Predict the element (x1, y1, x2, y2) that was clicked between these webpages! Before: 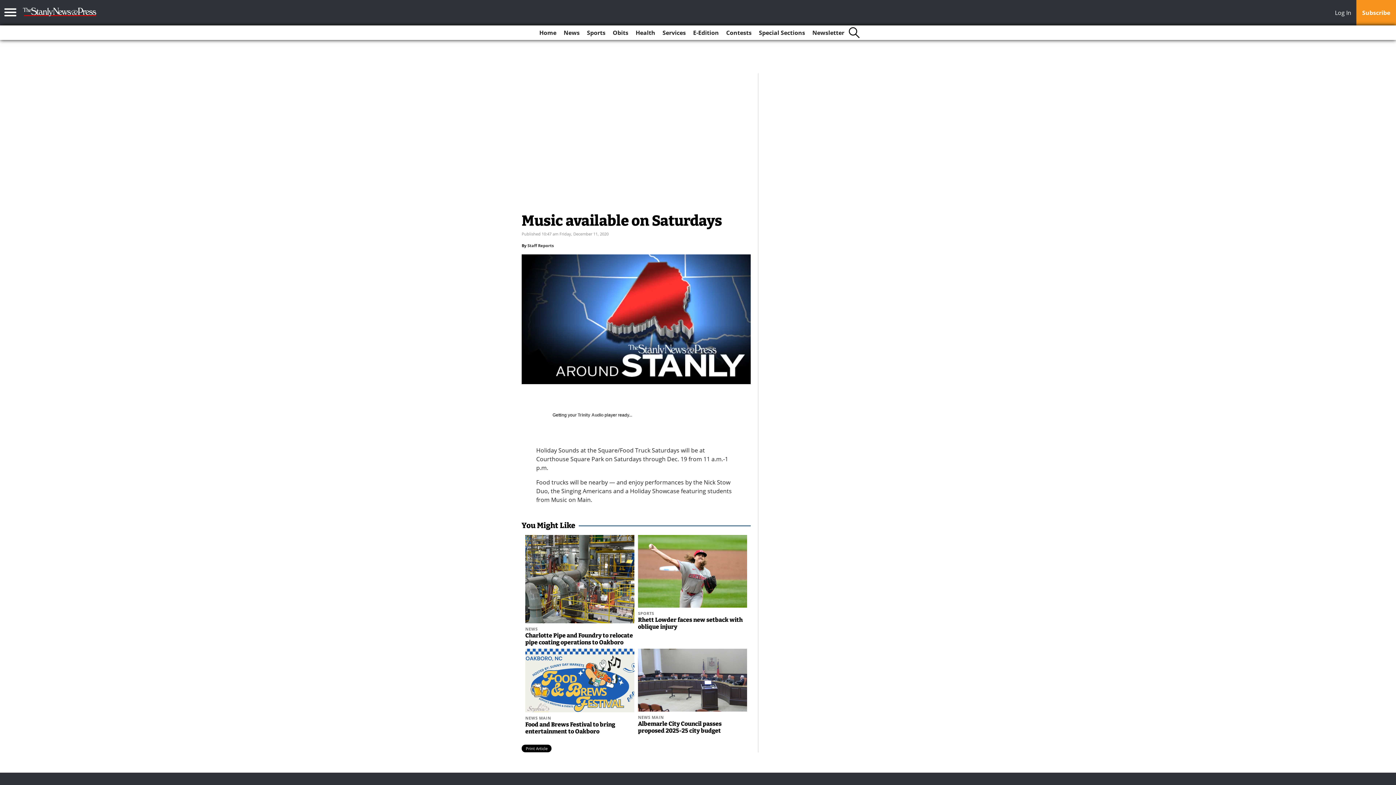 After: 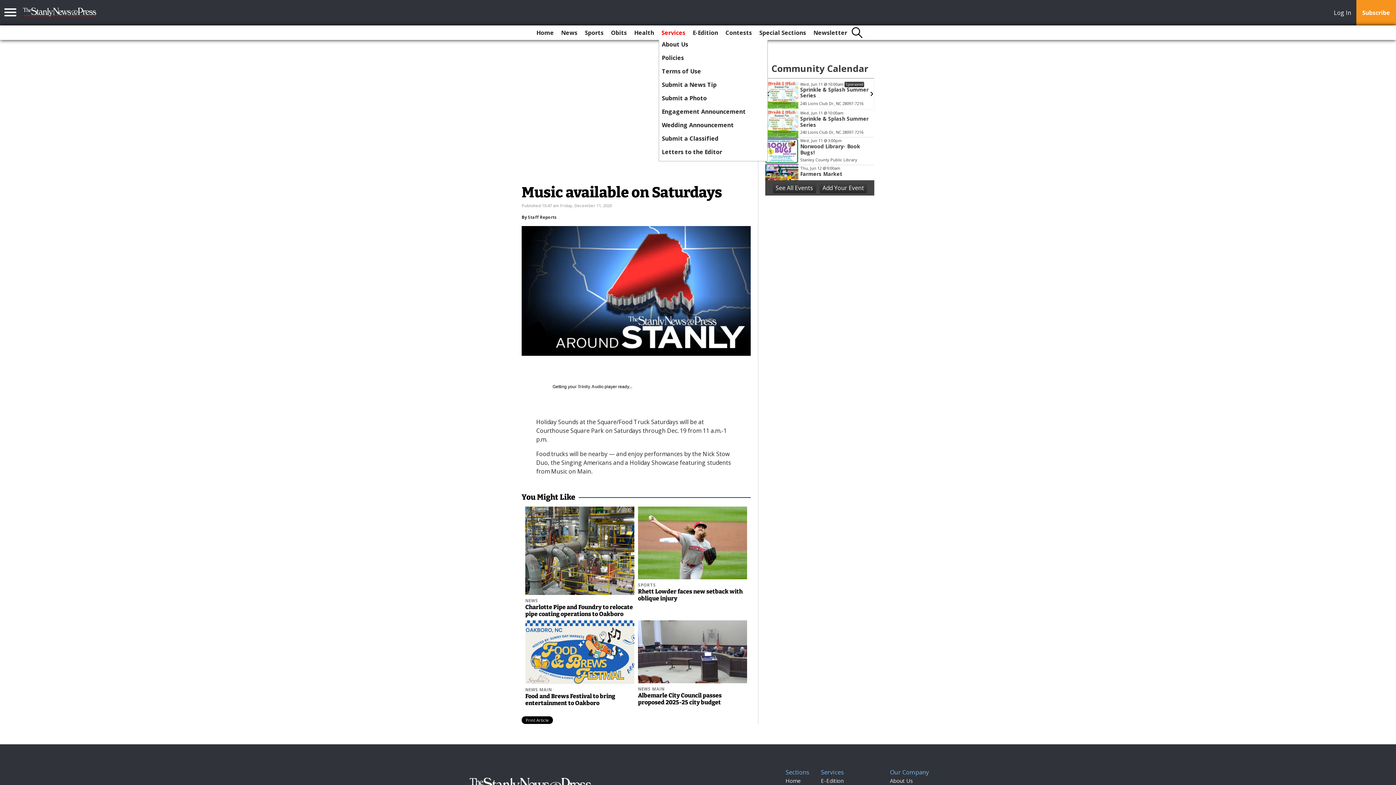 Action: bbox: (659, 25, 688, 40) label: Services